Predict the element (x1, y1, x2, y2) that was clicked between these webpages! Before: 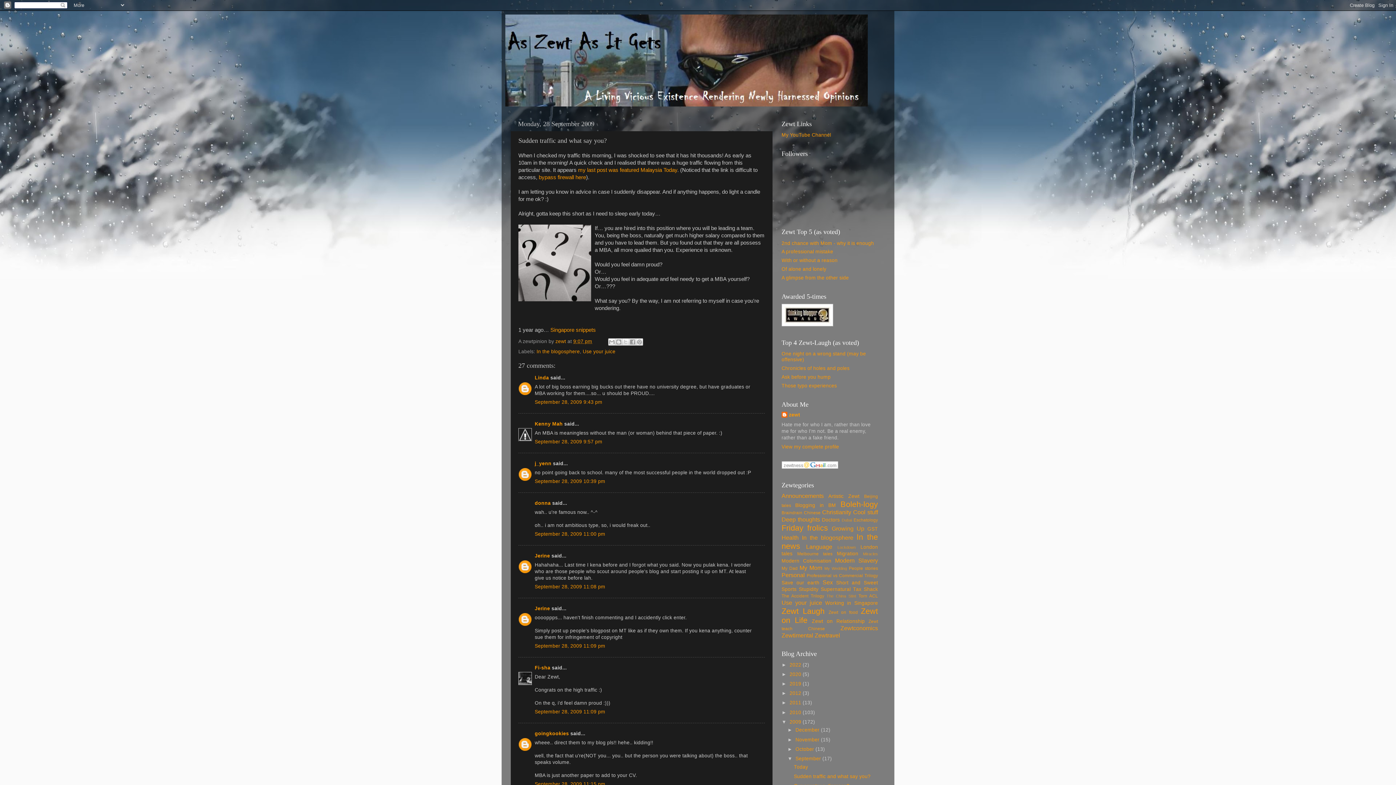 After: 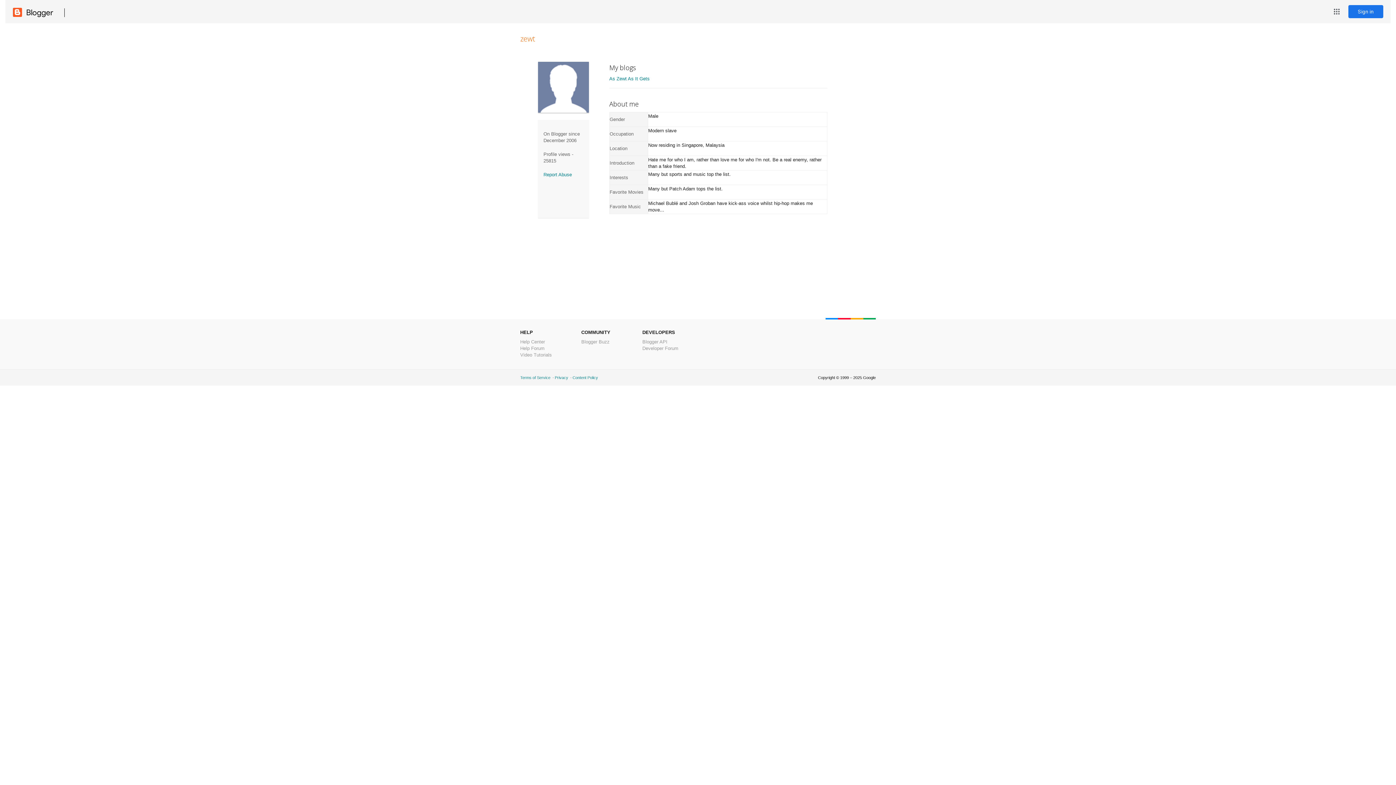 Action: bbox: (781, 412, 800, 419) label: zewt